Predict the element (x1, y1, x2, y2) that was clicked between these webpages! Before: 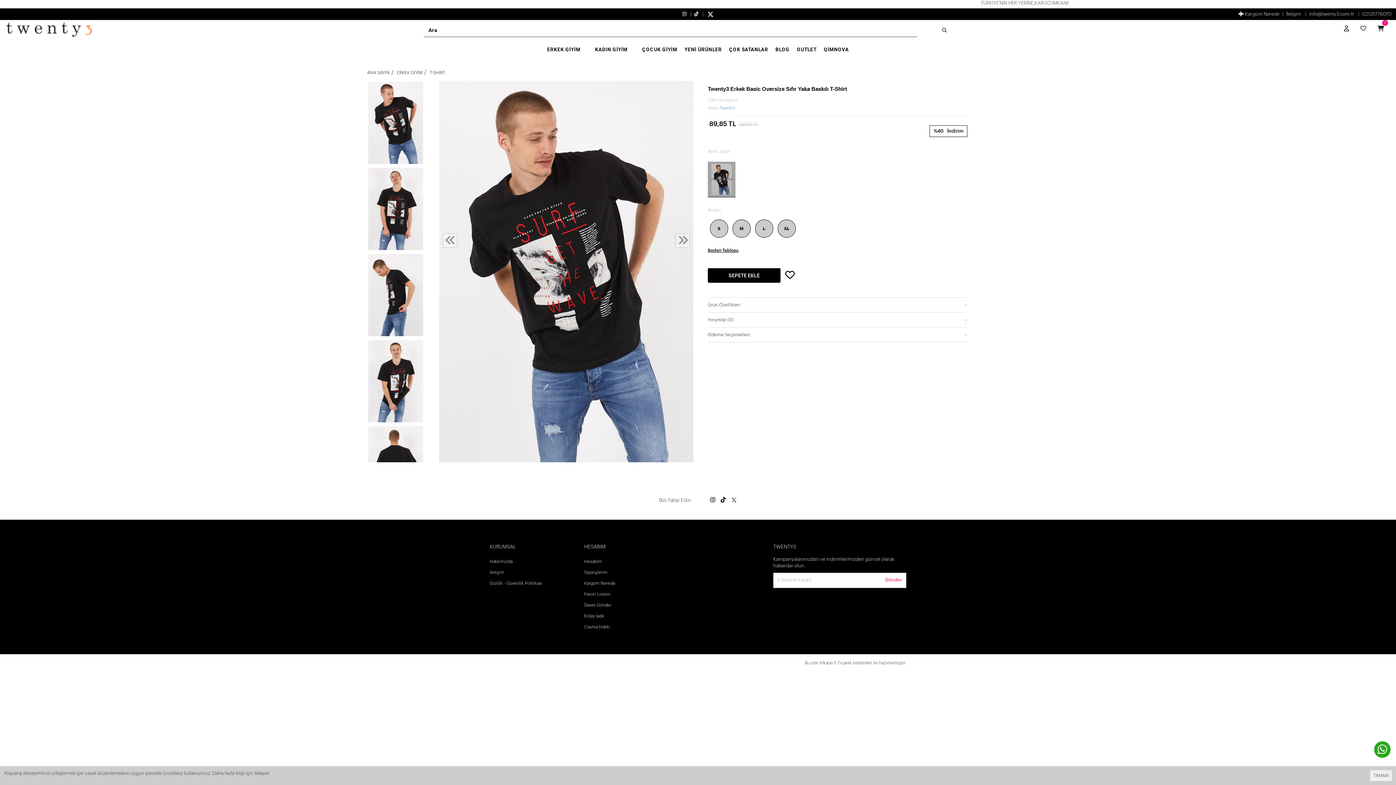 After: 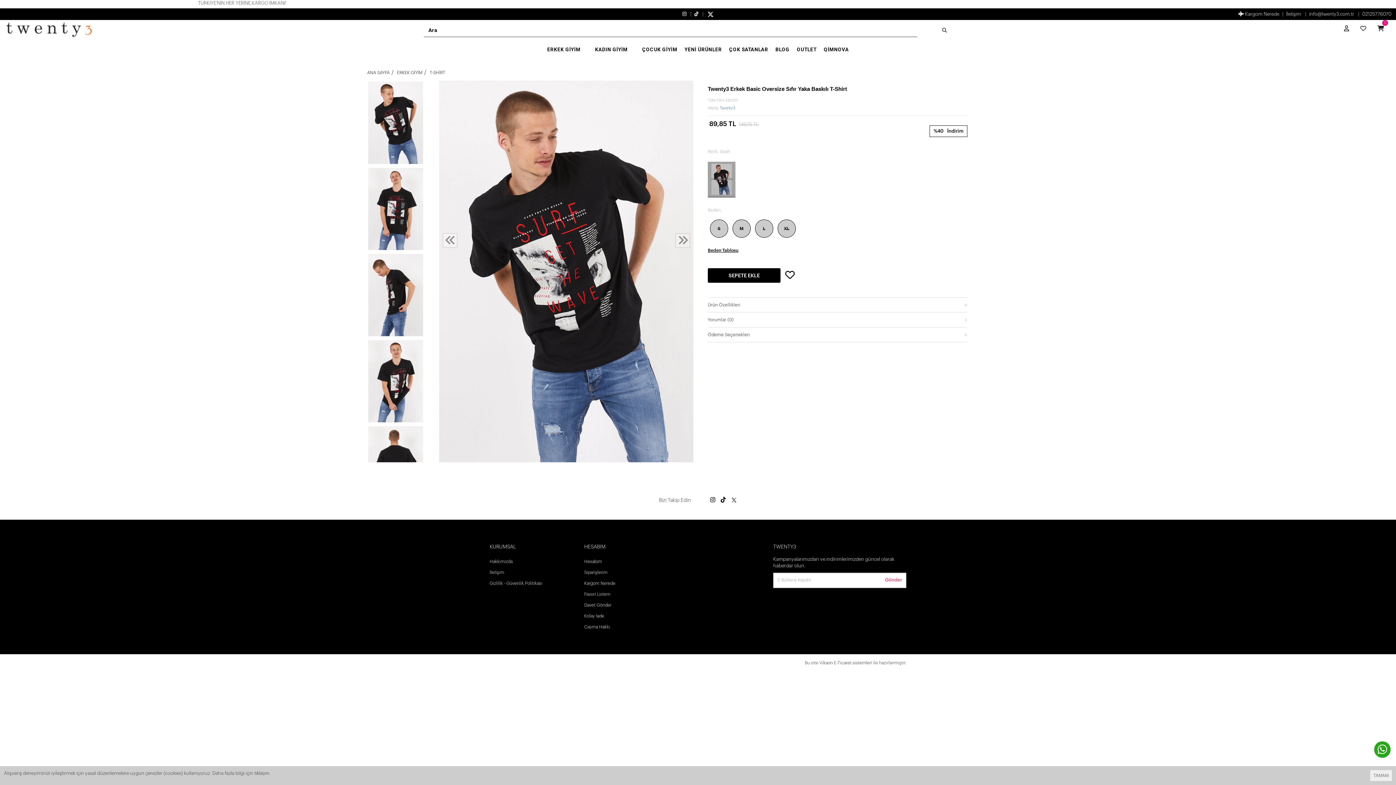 Action: bbox: (819, 661, 872, 665) label: Vikaon E-Ticaret sistemleri